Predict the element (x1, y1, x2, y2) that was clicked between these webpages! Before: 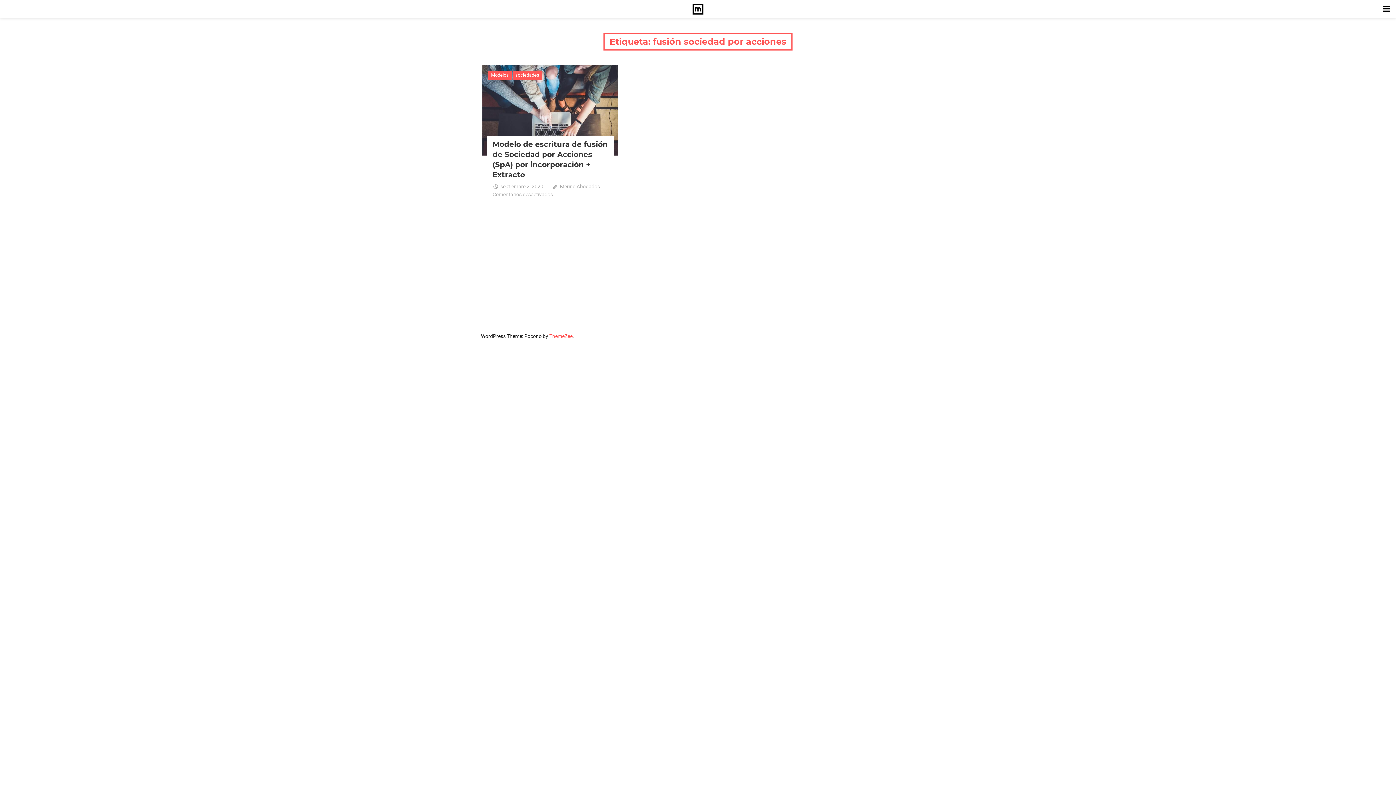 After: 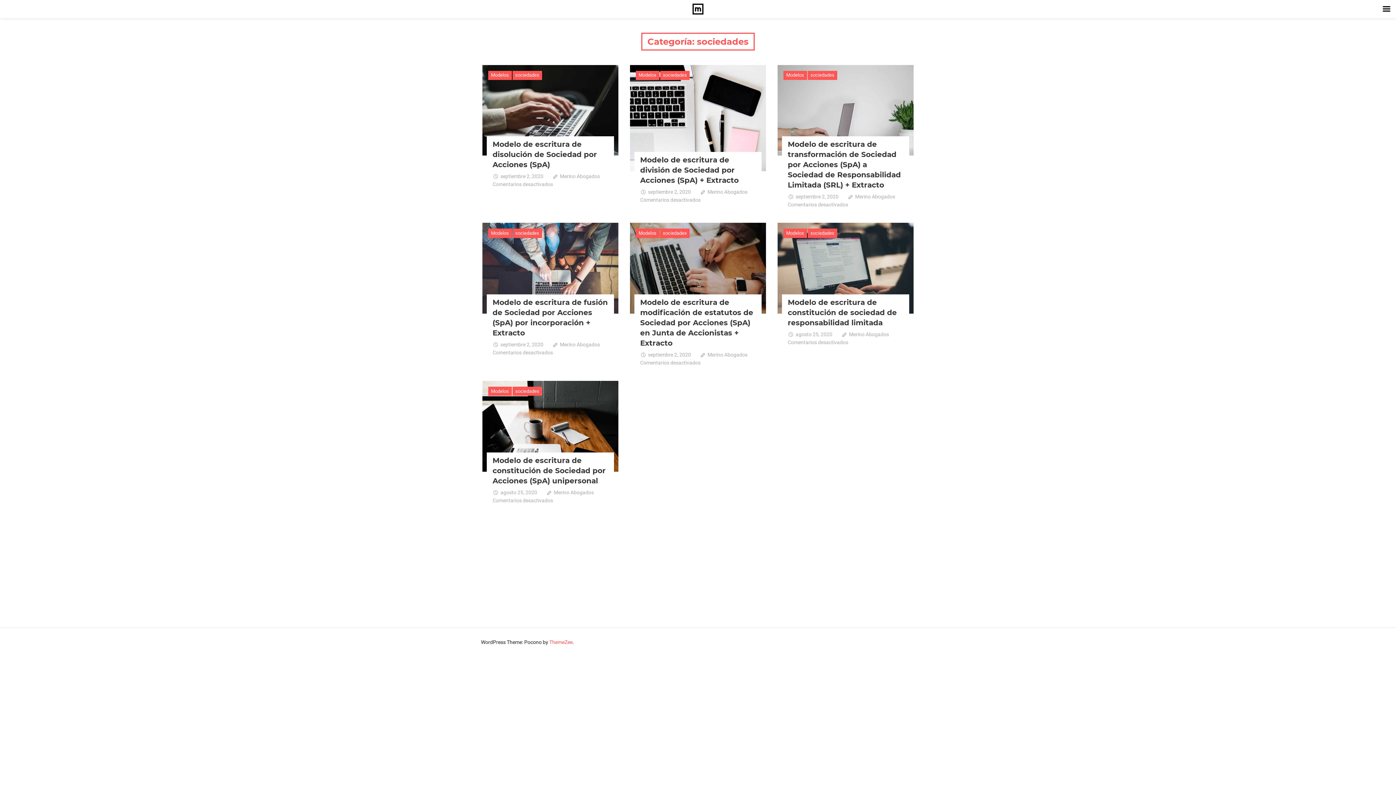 Action: label: sociedades bbox: (512, 70, 542, 79)